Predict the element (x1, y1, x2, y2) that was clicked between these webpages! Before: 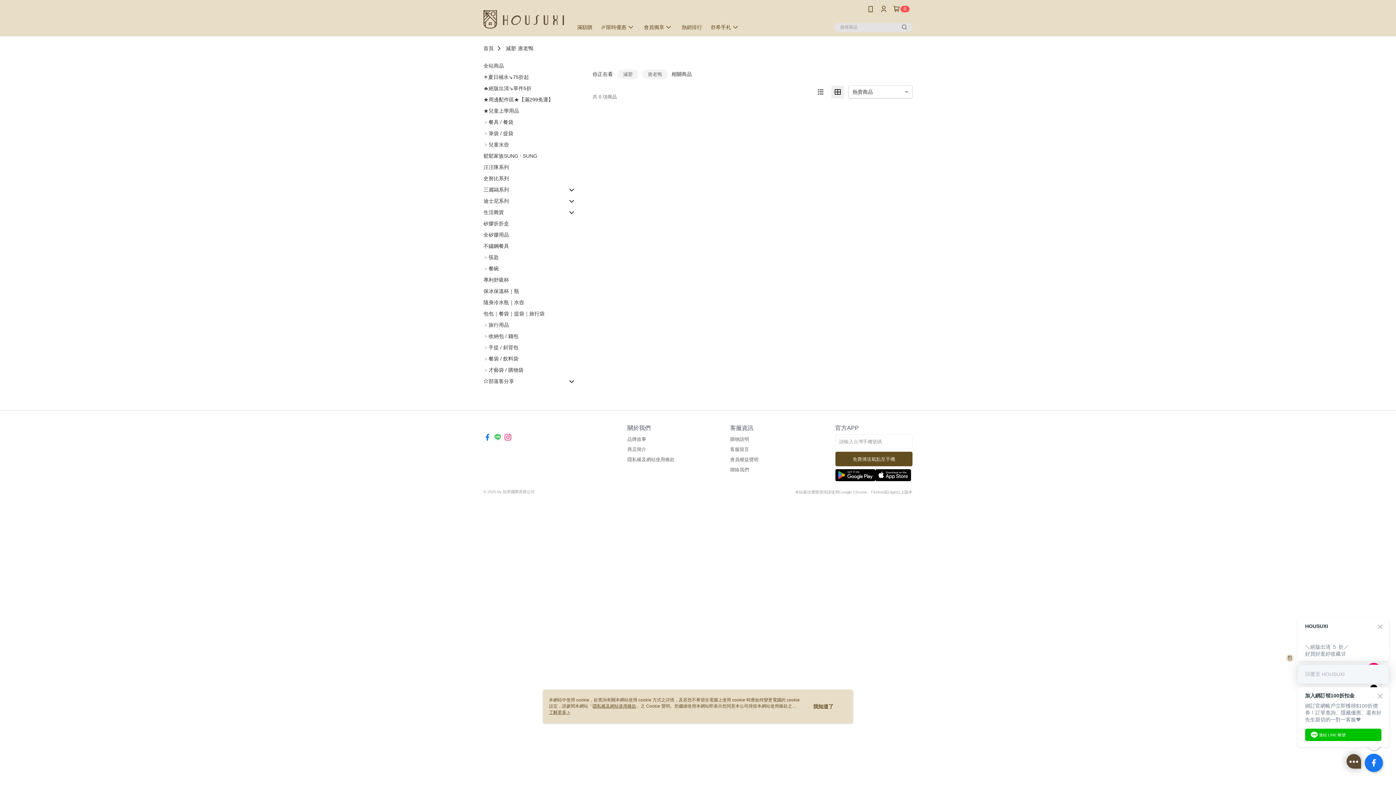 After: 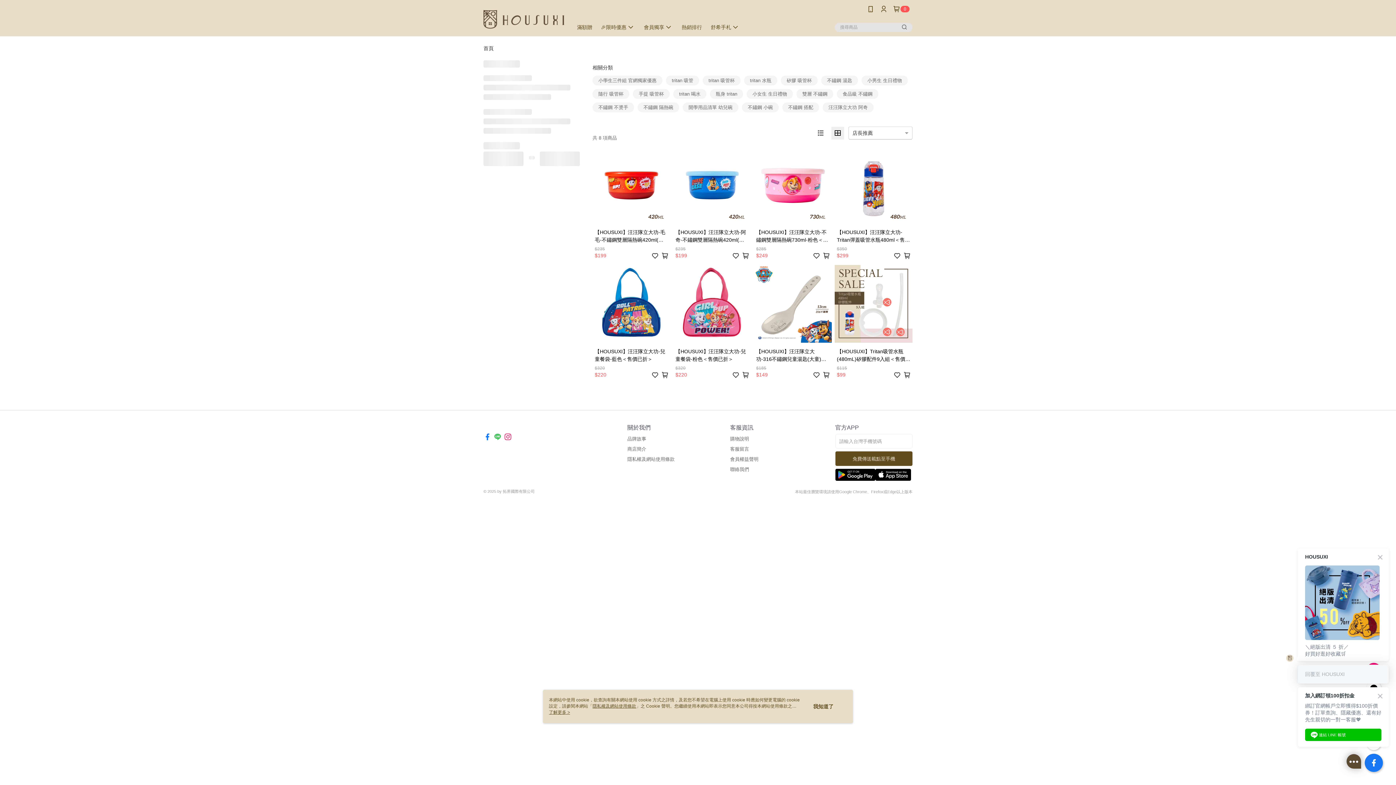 Action: bbox: (483, 163, 509, 171) label: 汪汪隊系列